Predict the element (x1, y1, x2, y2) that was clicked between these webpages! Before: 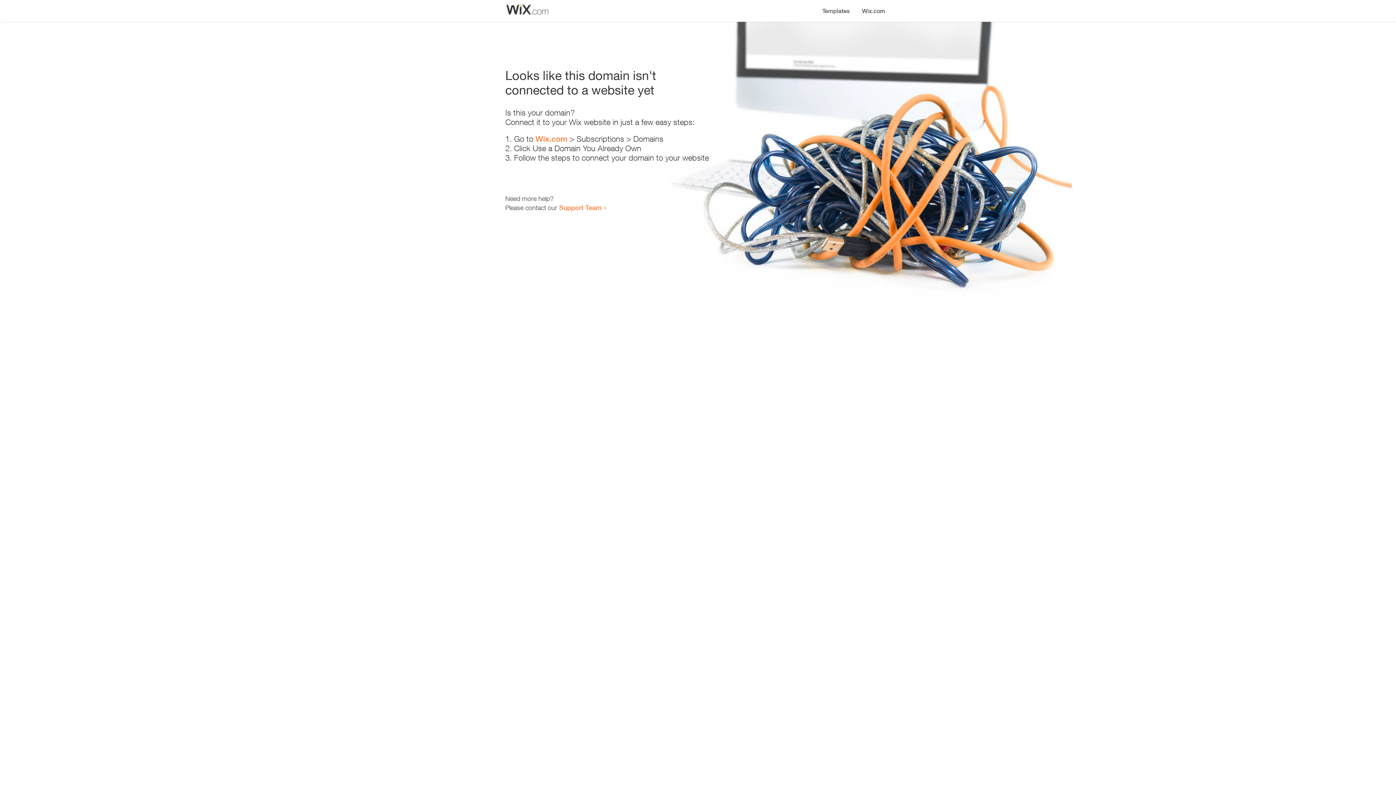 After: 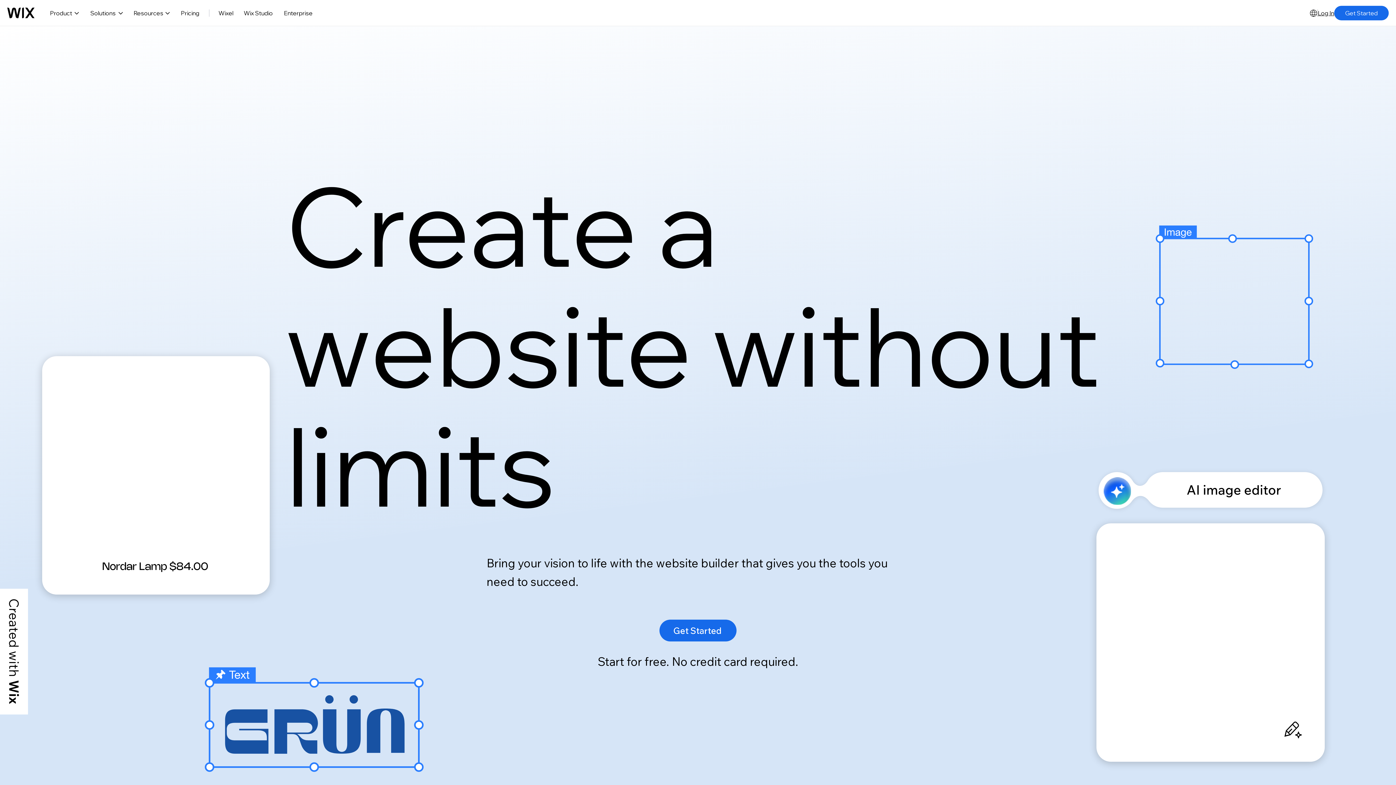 Action: label: Wix.com bbox: (856, 0, 890, 14)